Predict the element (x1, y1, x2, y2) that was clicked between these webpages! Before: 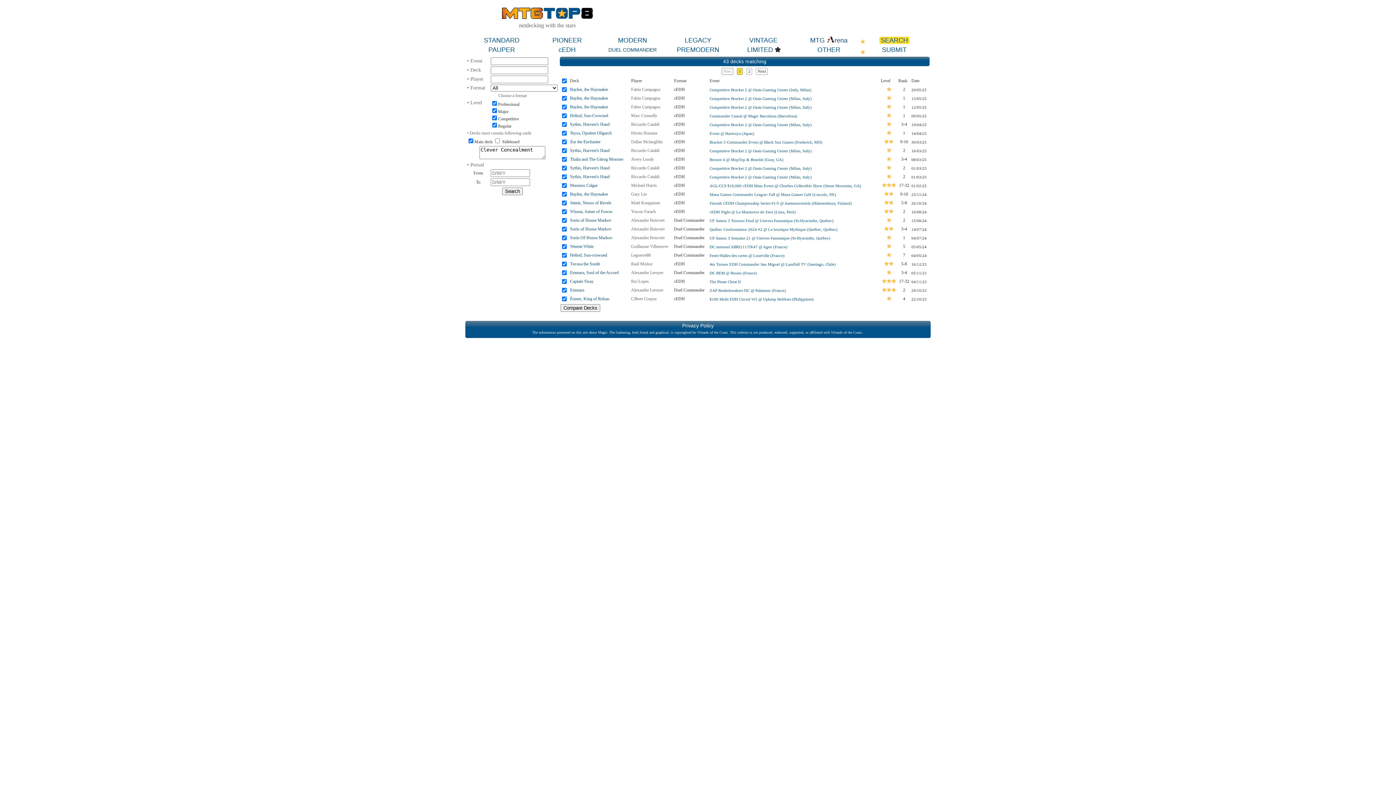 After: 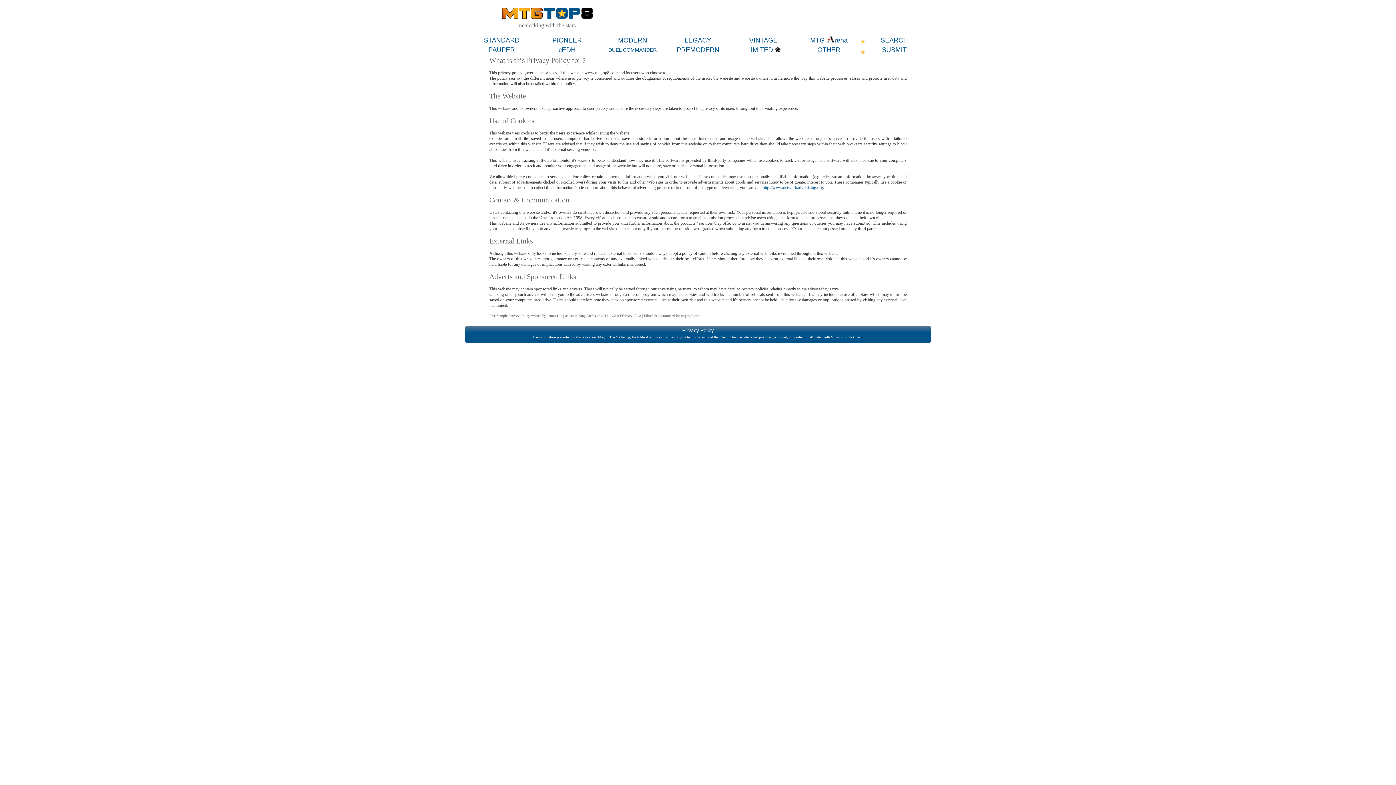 Action: bbox: (682, 322, 714, 328) label: Privacy Policy